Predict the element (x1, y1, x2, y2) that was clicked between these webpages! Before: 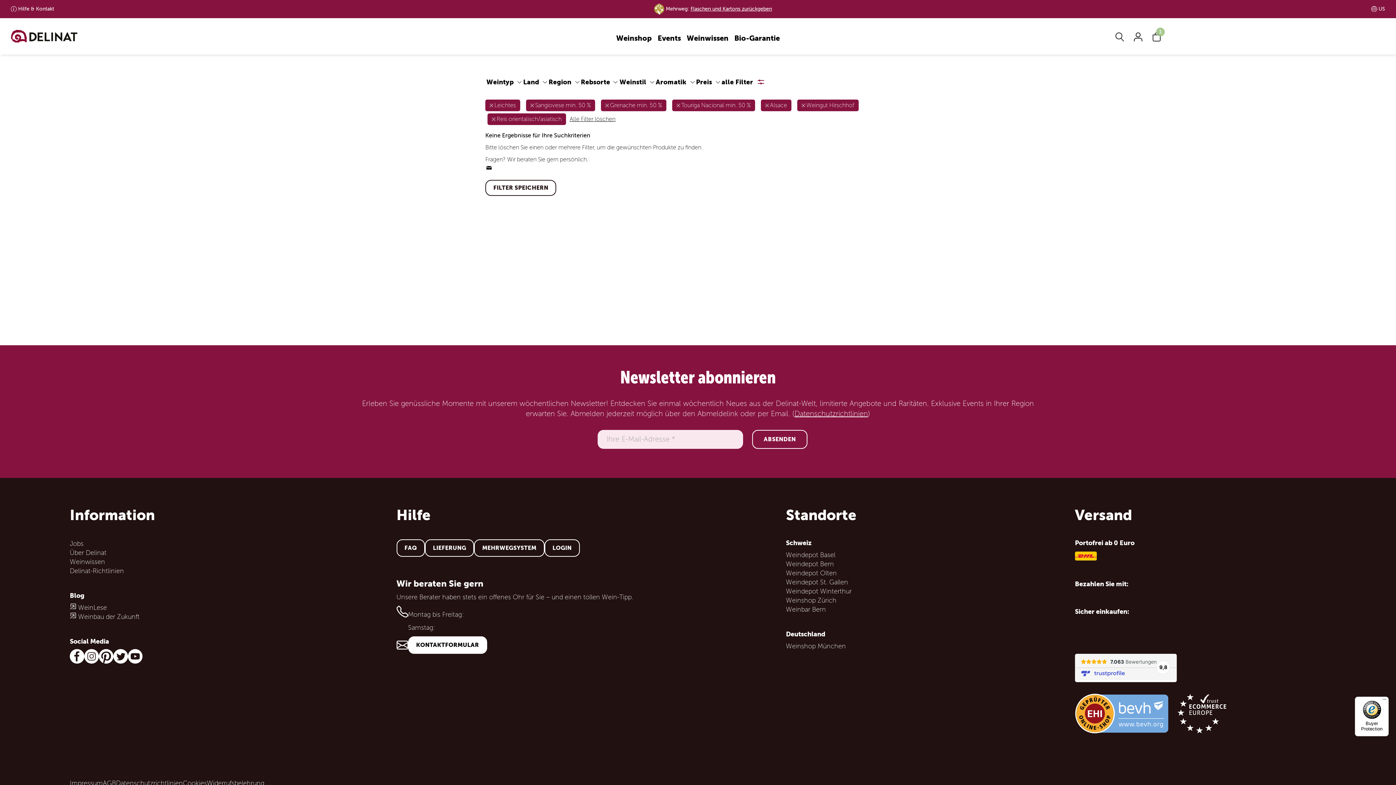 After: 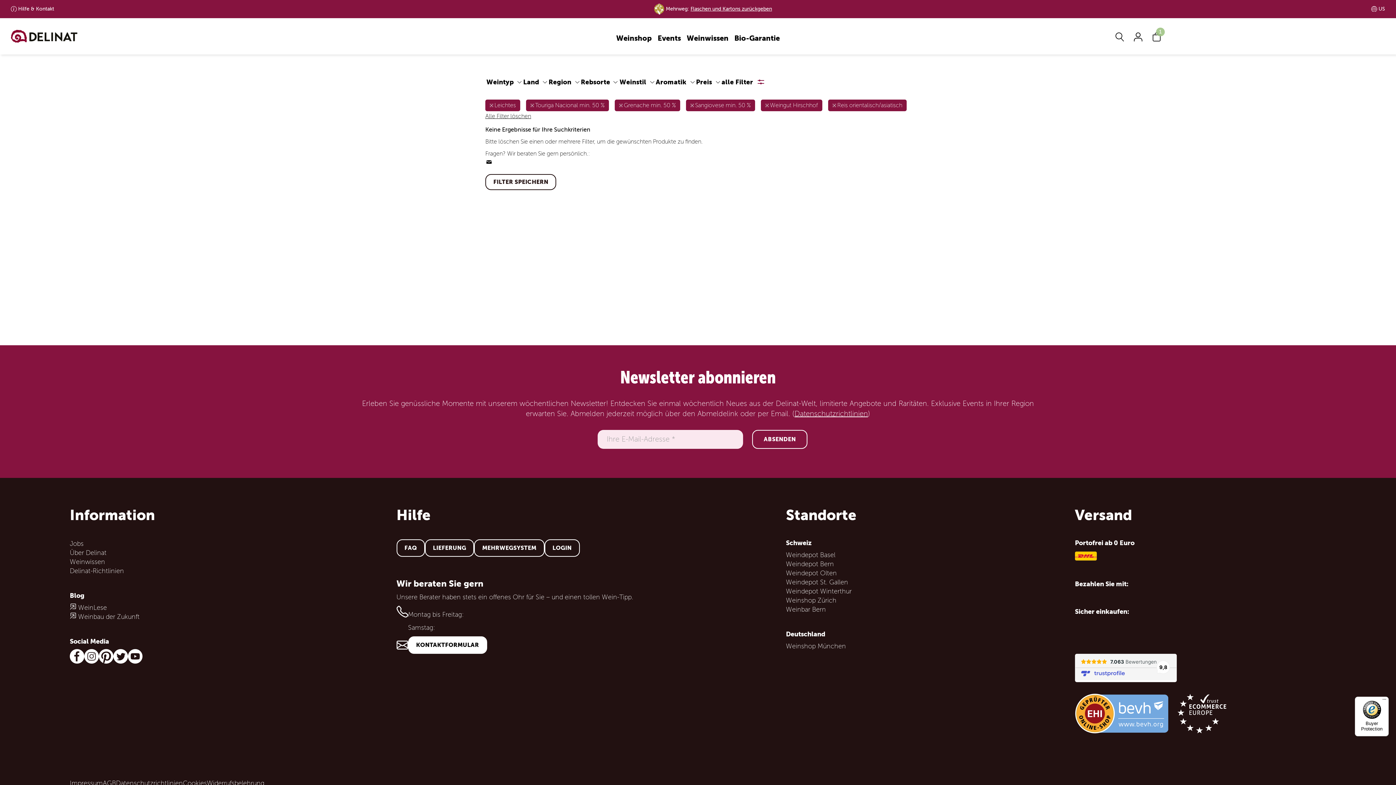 Action: bbox: (761, 99, 791, 111) label: Alsace